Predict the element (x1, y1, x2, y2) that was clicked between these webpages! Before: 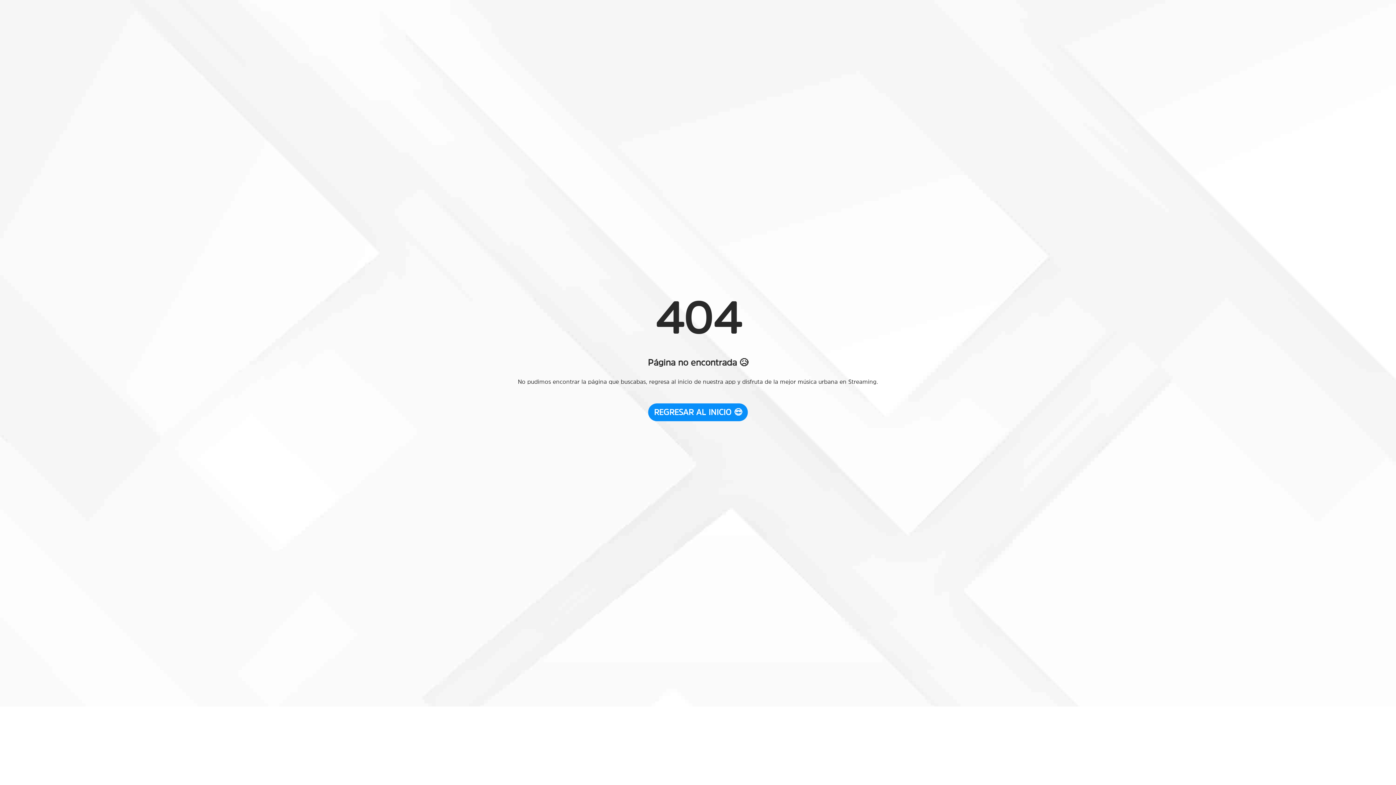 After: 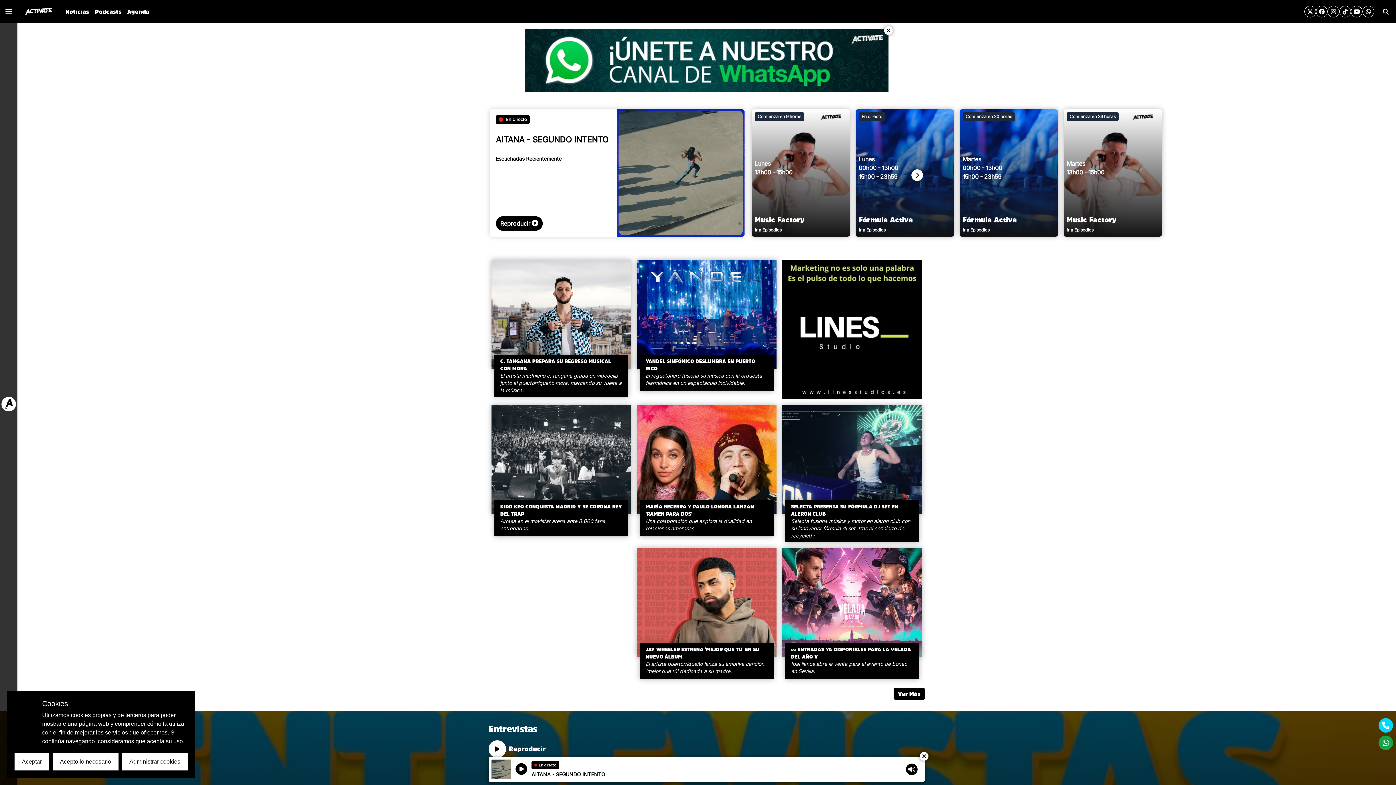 Action: label: REGRESAR AL INICIO 😎 bbox: (648, 403, 748, 421)